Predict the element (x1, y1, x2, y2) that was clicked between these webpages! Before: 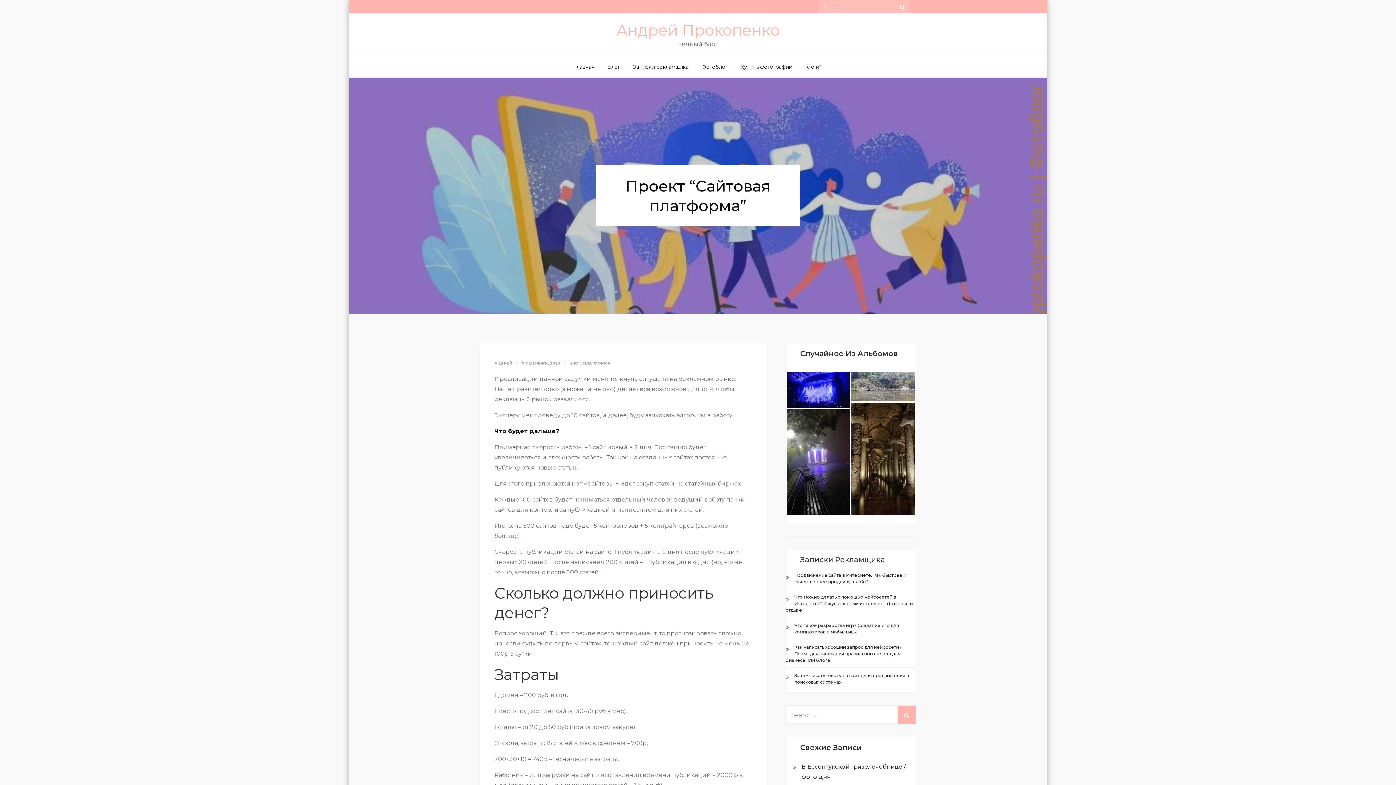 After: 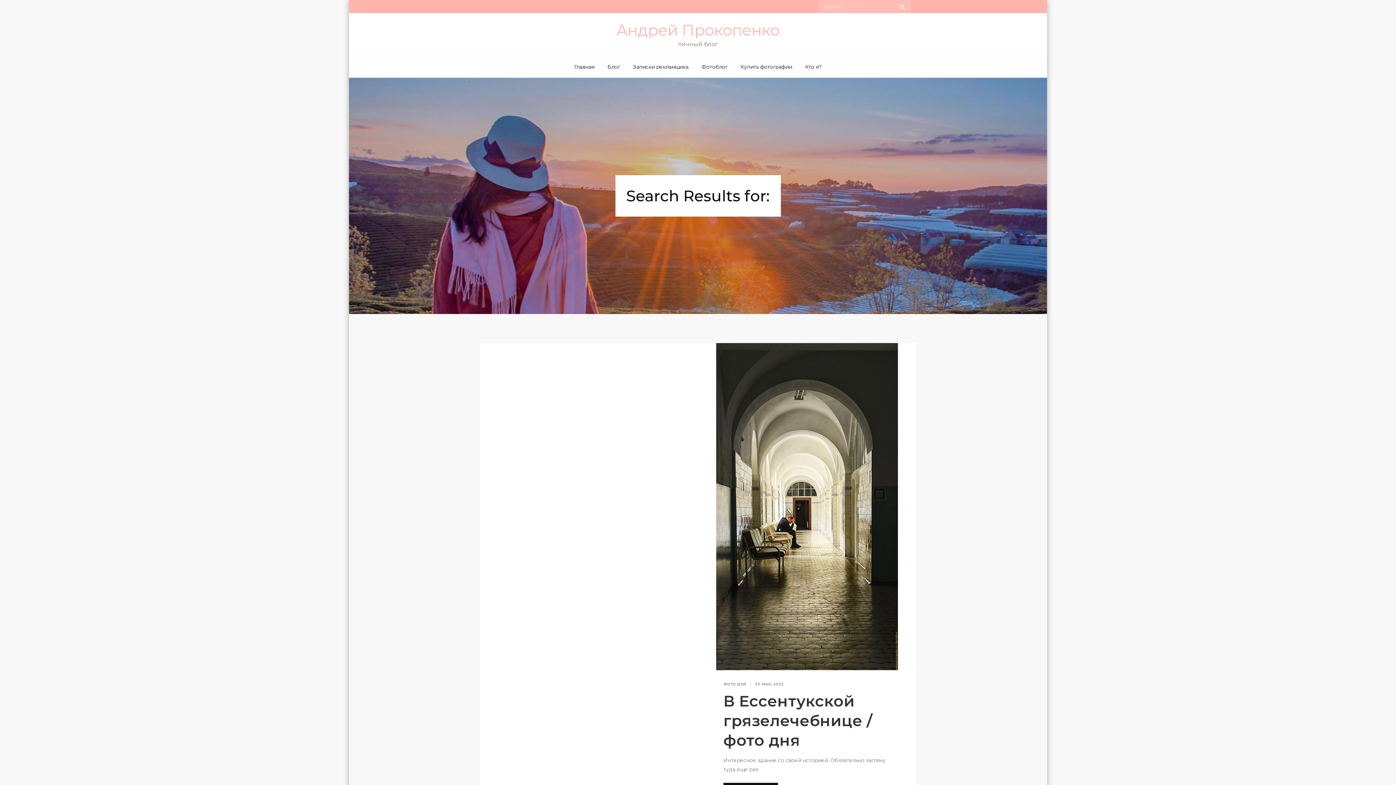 Action: bbox: (897, 706, 916, 724)